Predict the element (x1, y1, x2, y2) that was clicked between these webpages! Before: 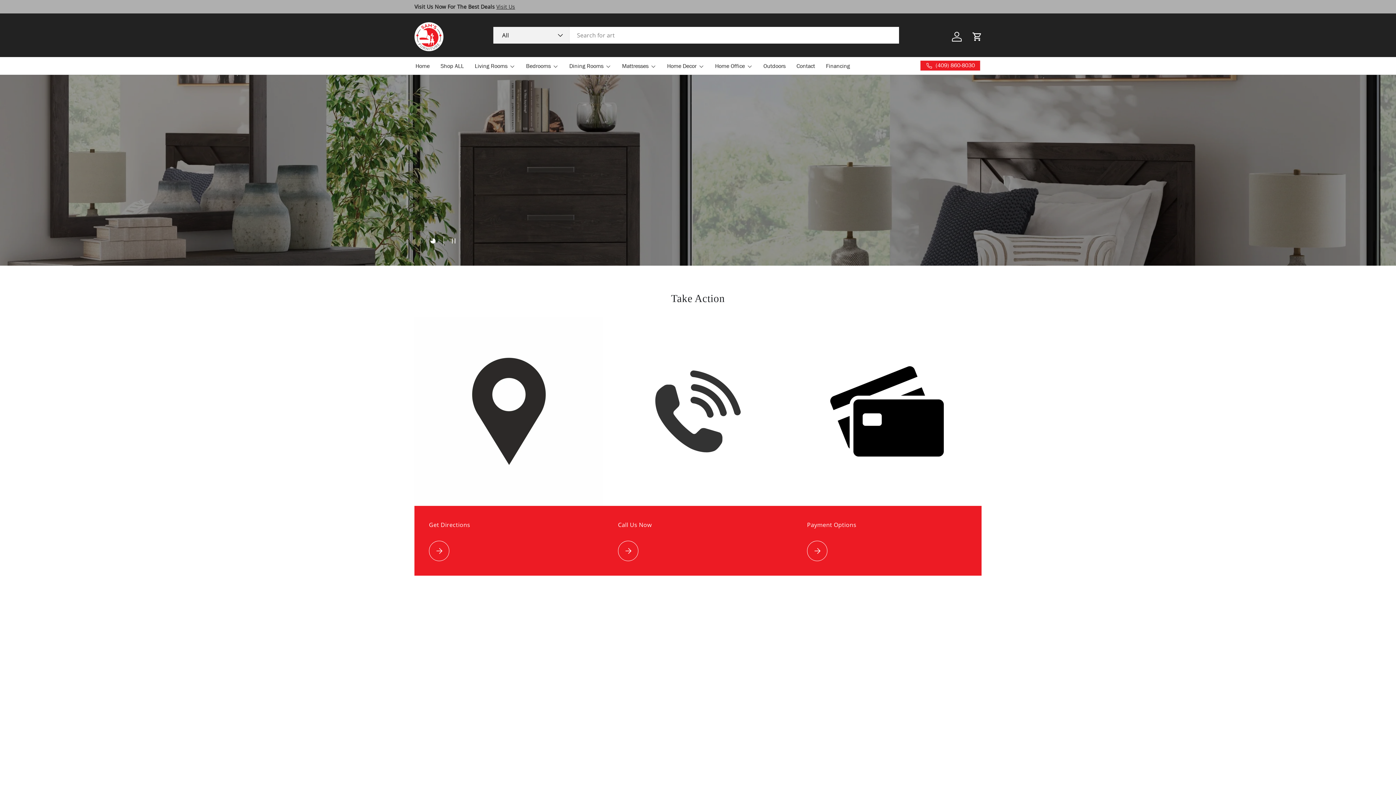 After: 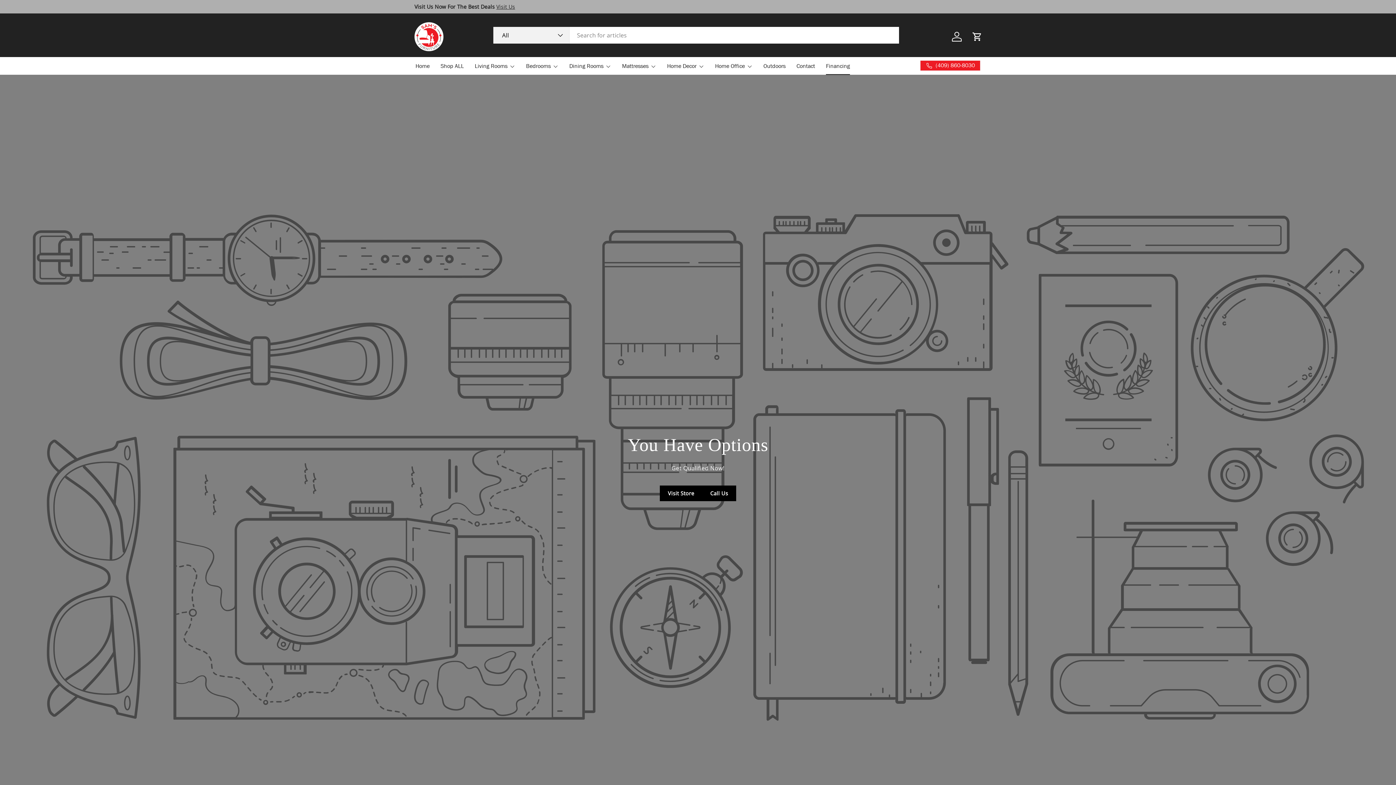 Action: label: Financing bbox: (826, 57, 850, 74)